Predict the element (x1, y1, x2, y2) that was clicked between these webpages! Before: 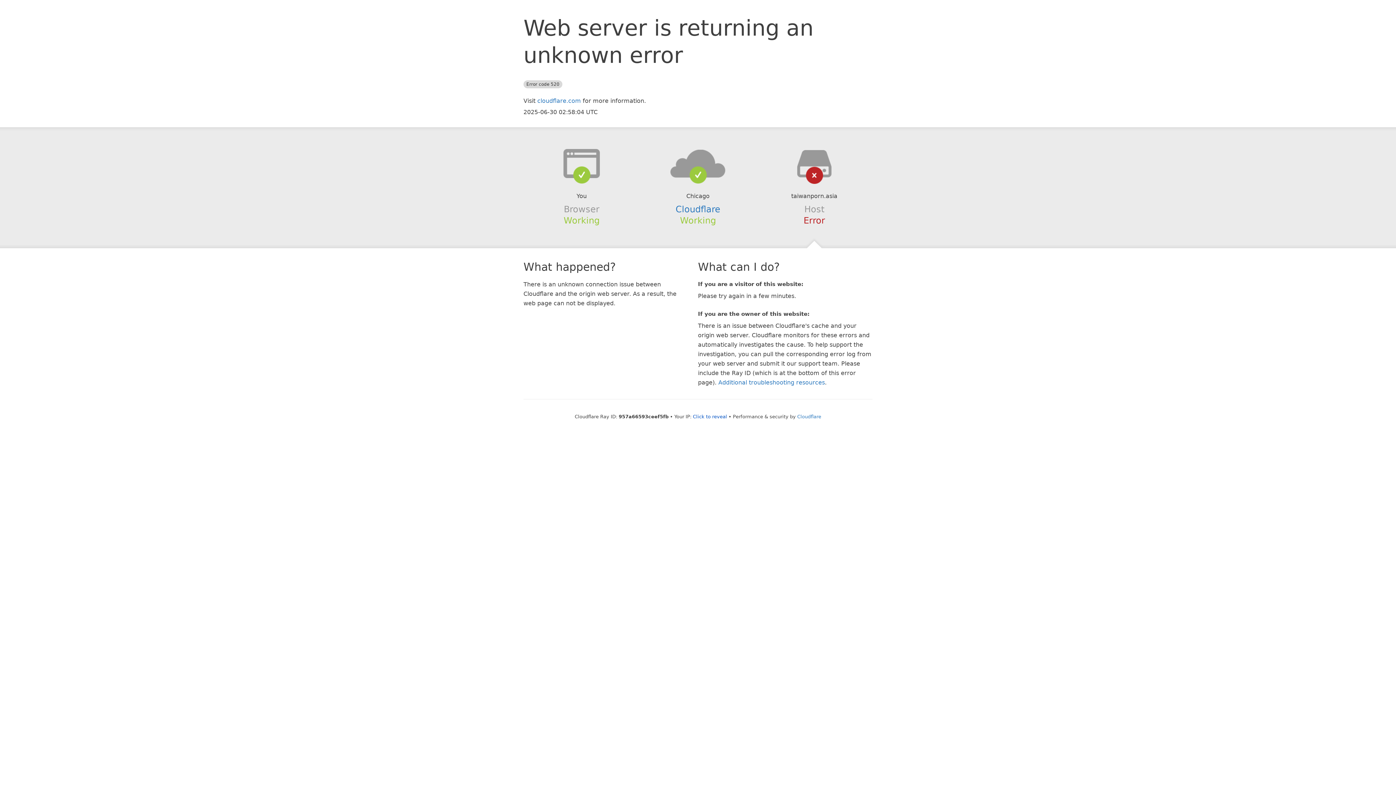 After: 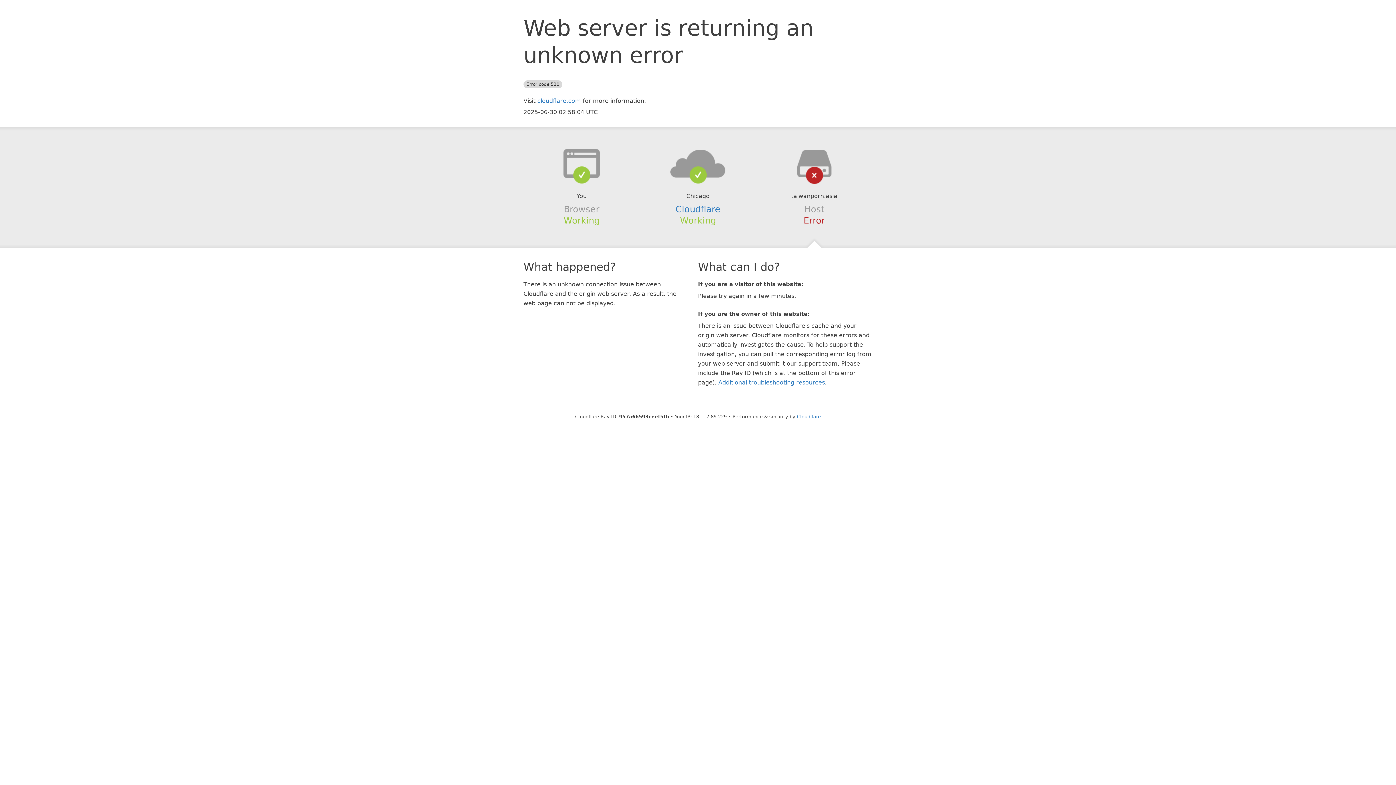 Action: label: Click to reveal bbox: (693, 414, 727, 419)